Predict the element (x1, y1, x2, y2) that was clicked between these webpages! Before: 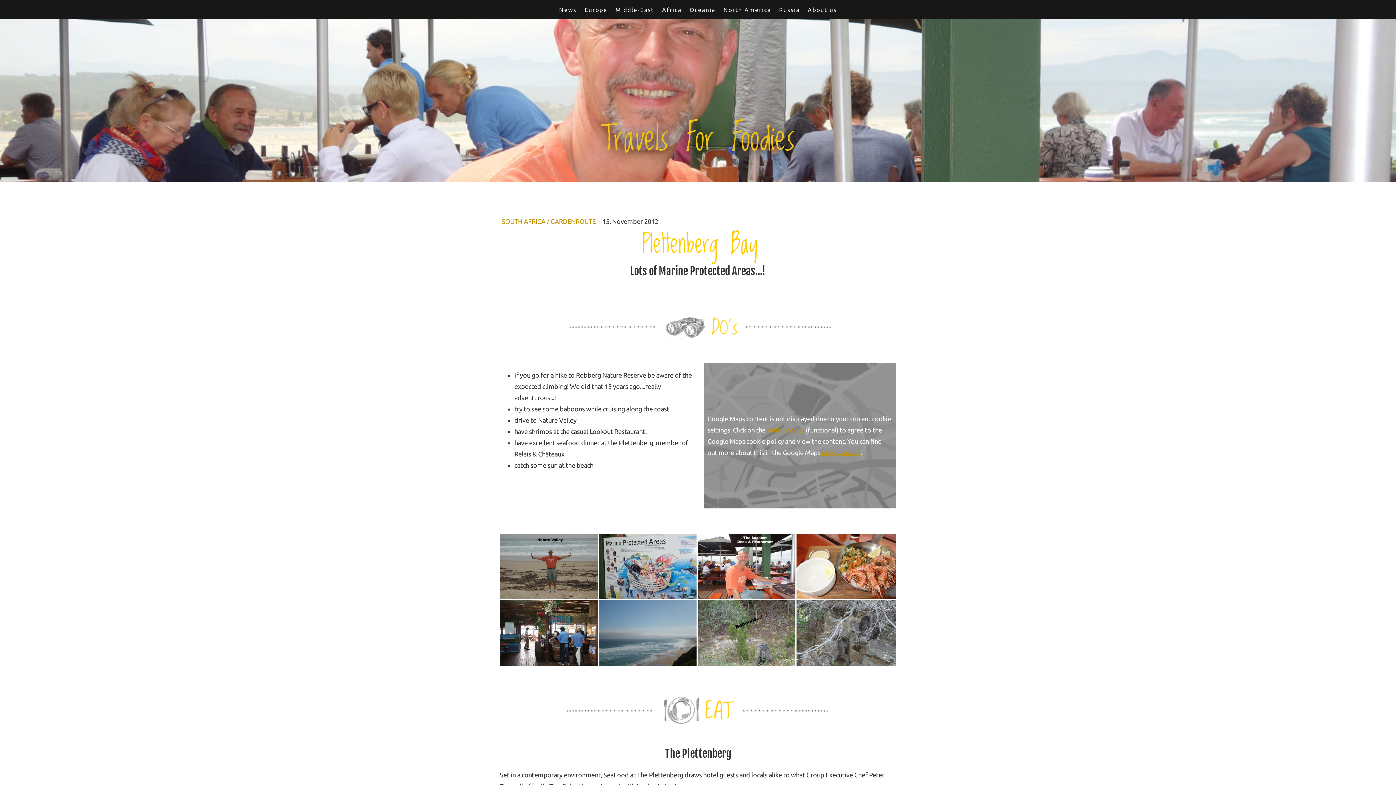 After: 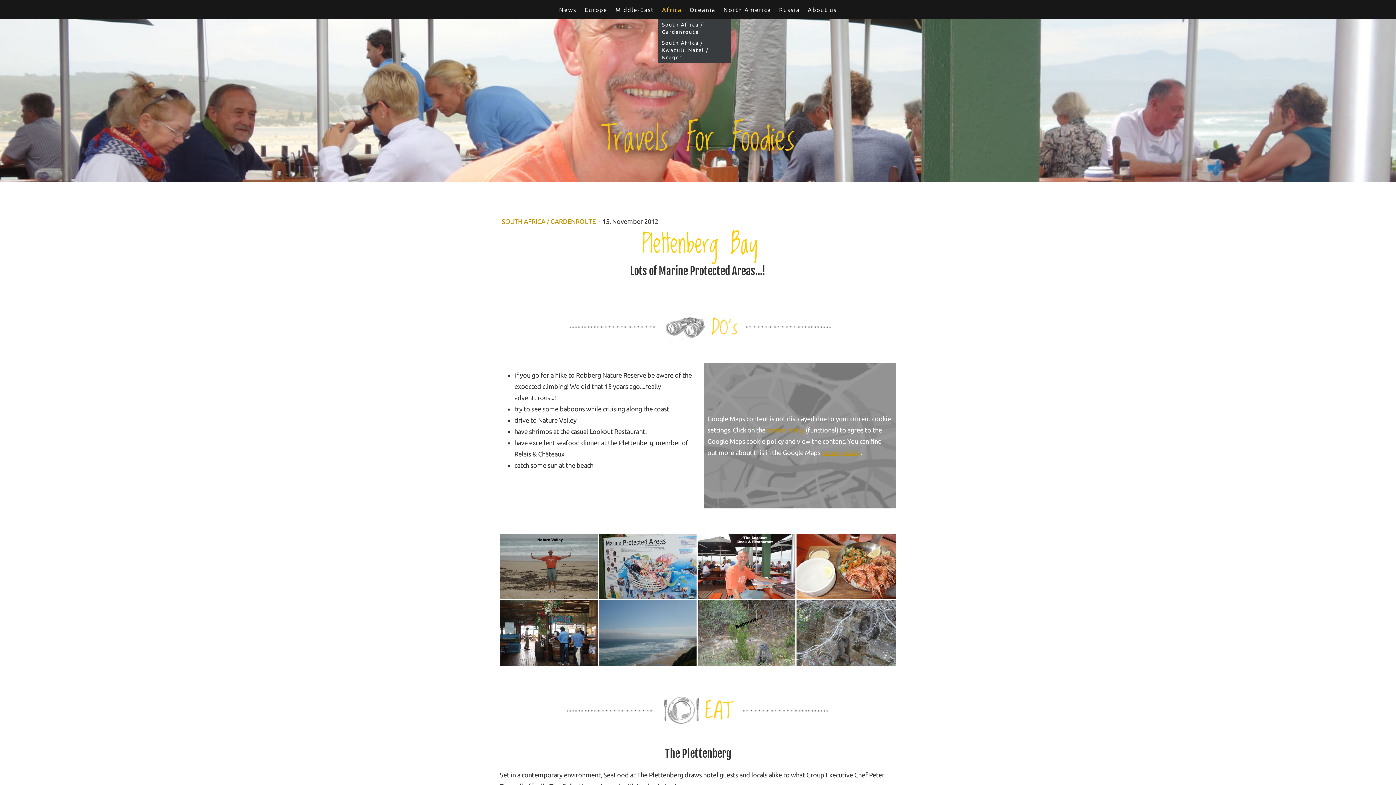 Action: label: Africa bbox: (658, 0, 685, 19)